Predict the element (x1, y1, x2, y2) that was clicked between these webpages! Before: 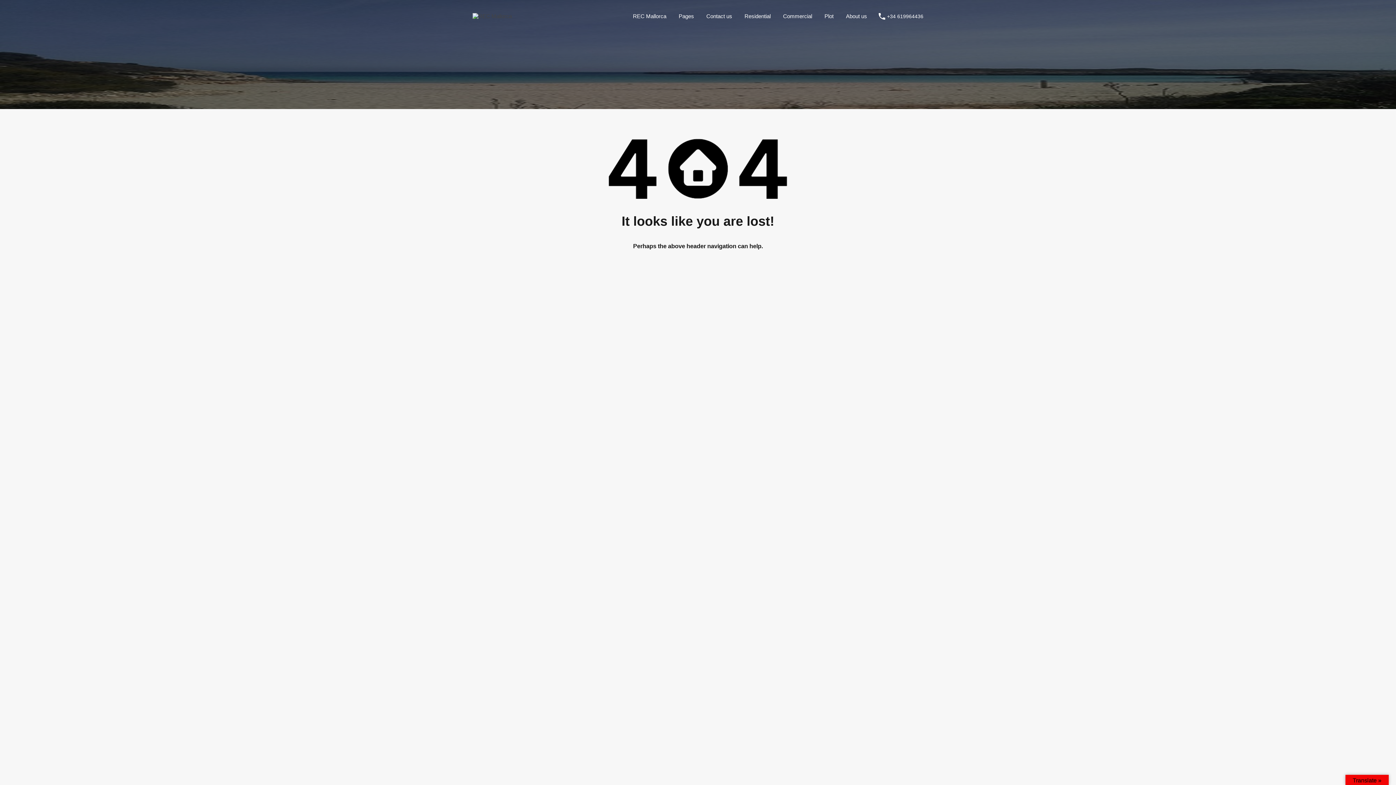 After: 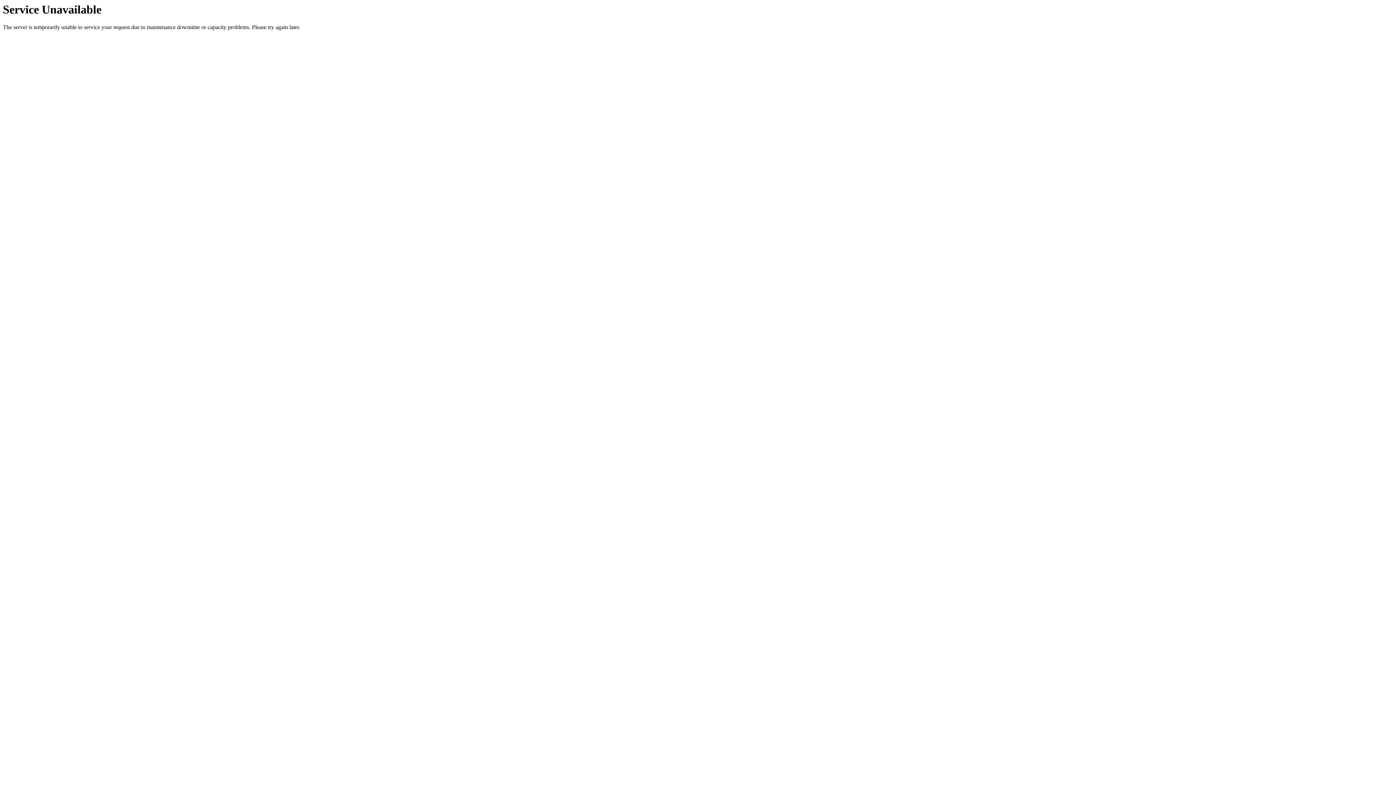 Action: bbox: (626, 7, 672, 25) label: REC Mallorca